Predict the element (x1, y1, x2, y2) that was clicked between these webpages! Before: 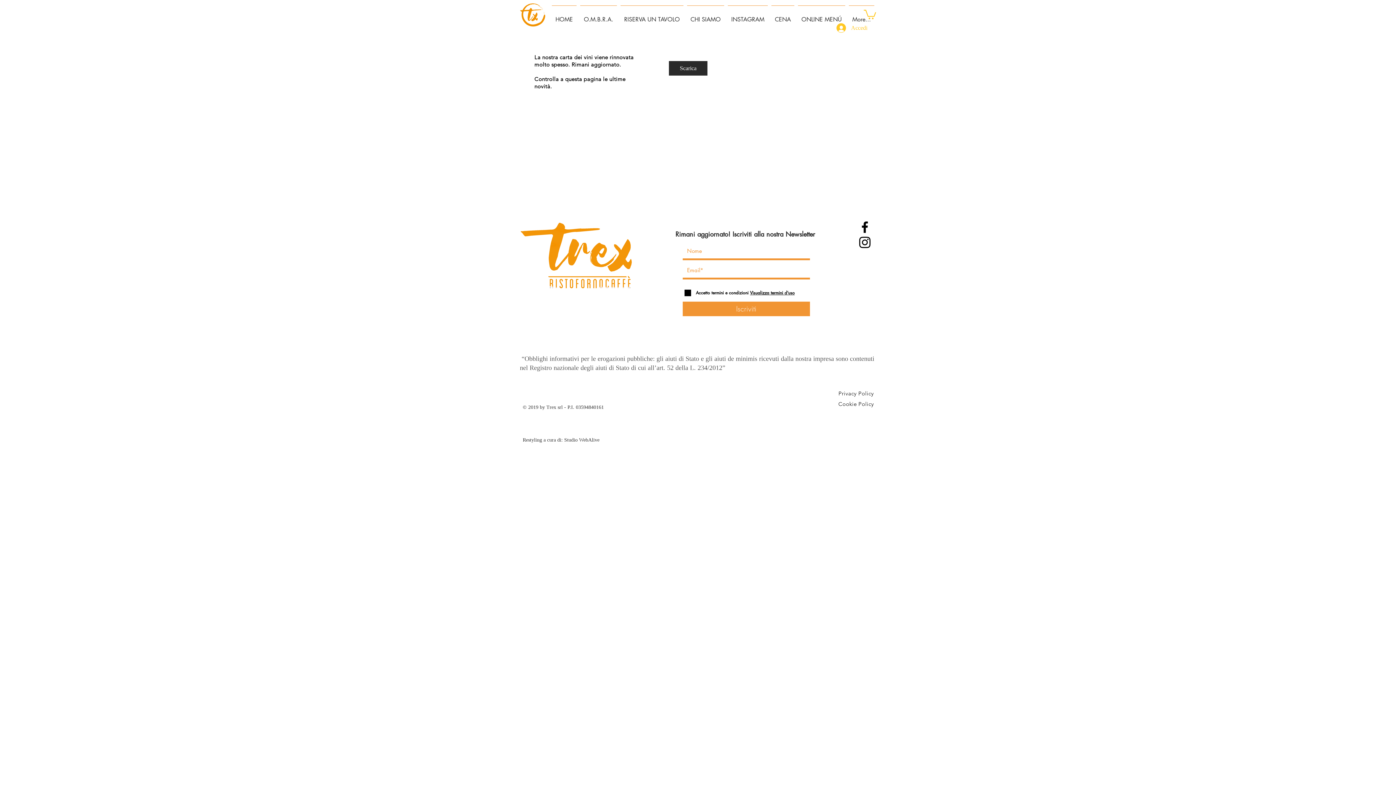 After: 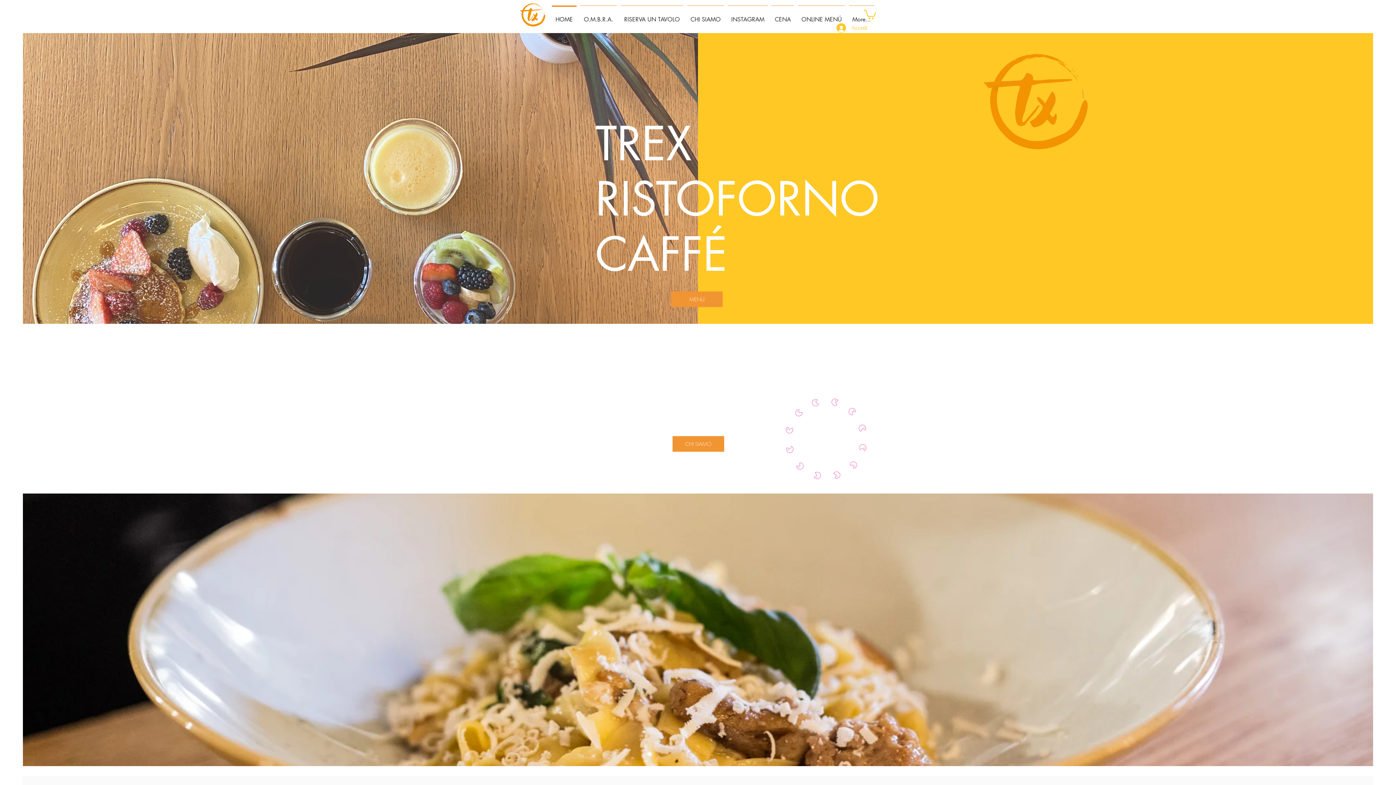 Action: label: HOME bbox: (550, 5, 578, 26)